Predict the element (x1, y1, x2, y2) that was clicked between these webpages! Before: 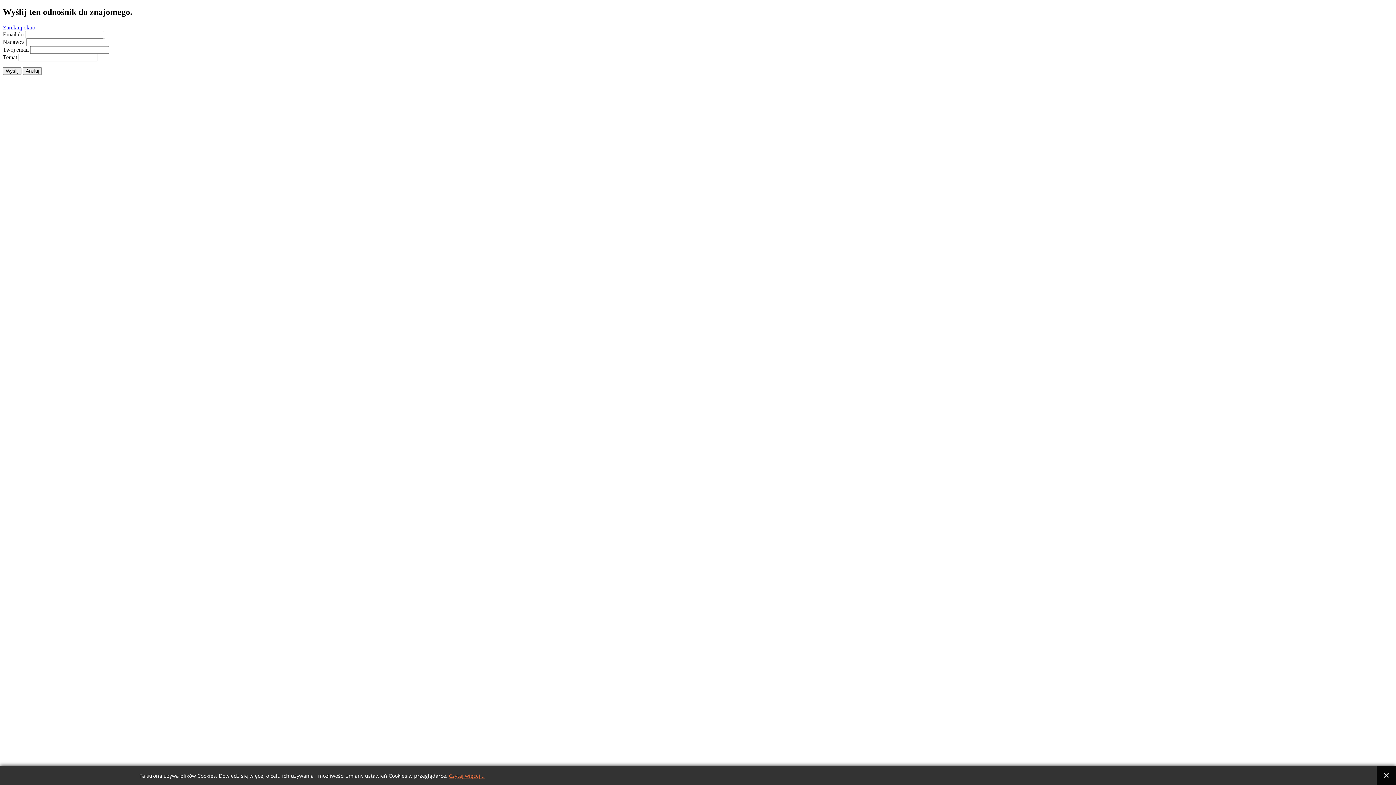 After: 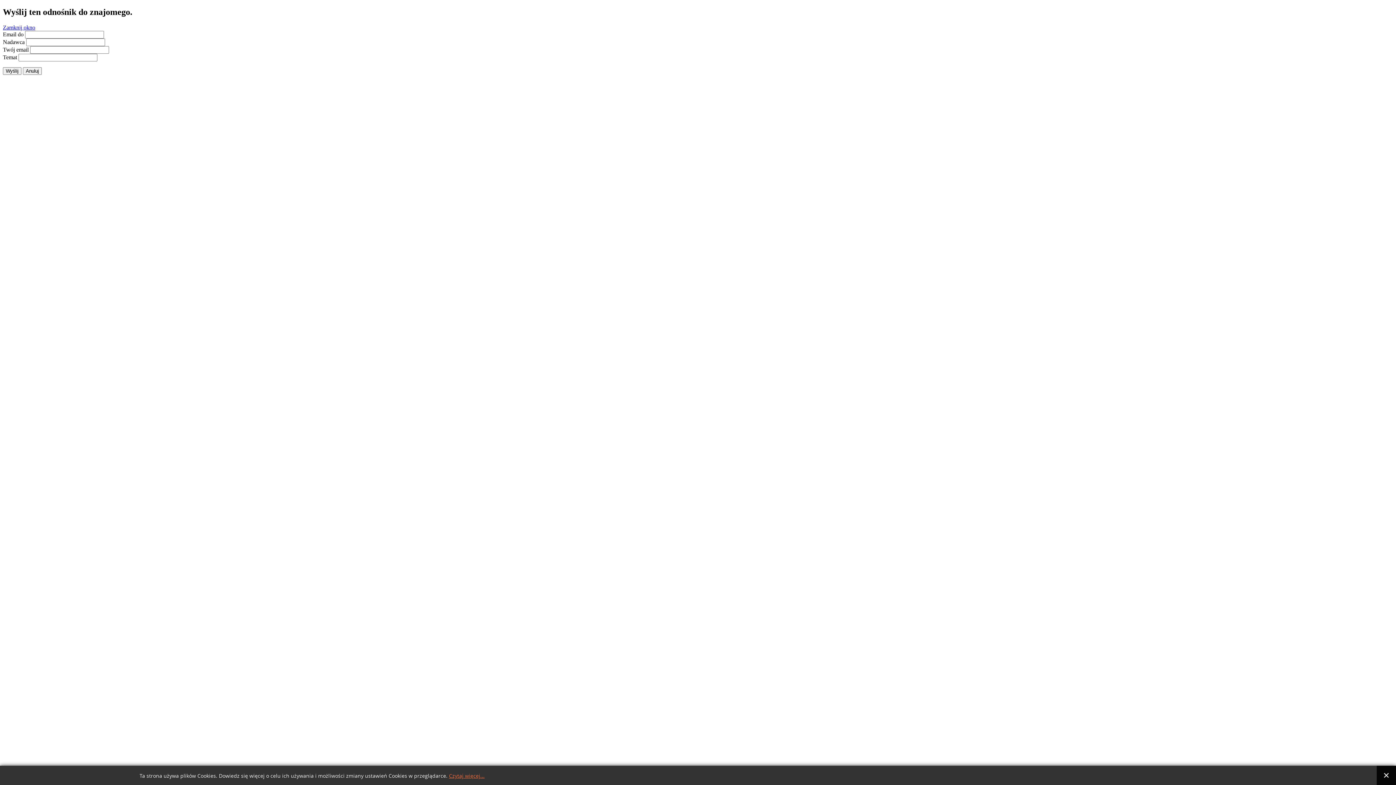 Action: bbox: (2, 24, 35, 30) label: Zamknij okno